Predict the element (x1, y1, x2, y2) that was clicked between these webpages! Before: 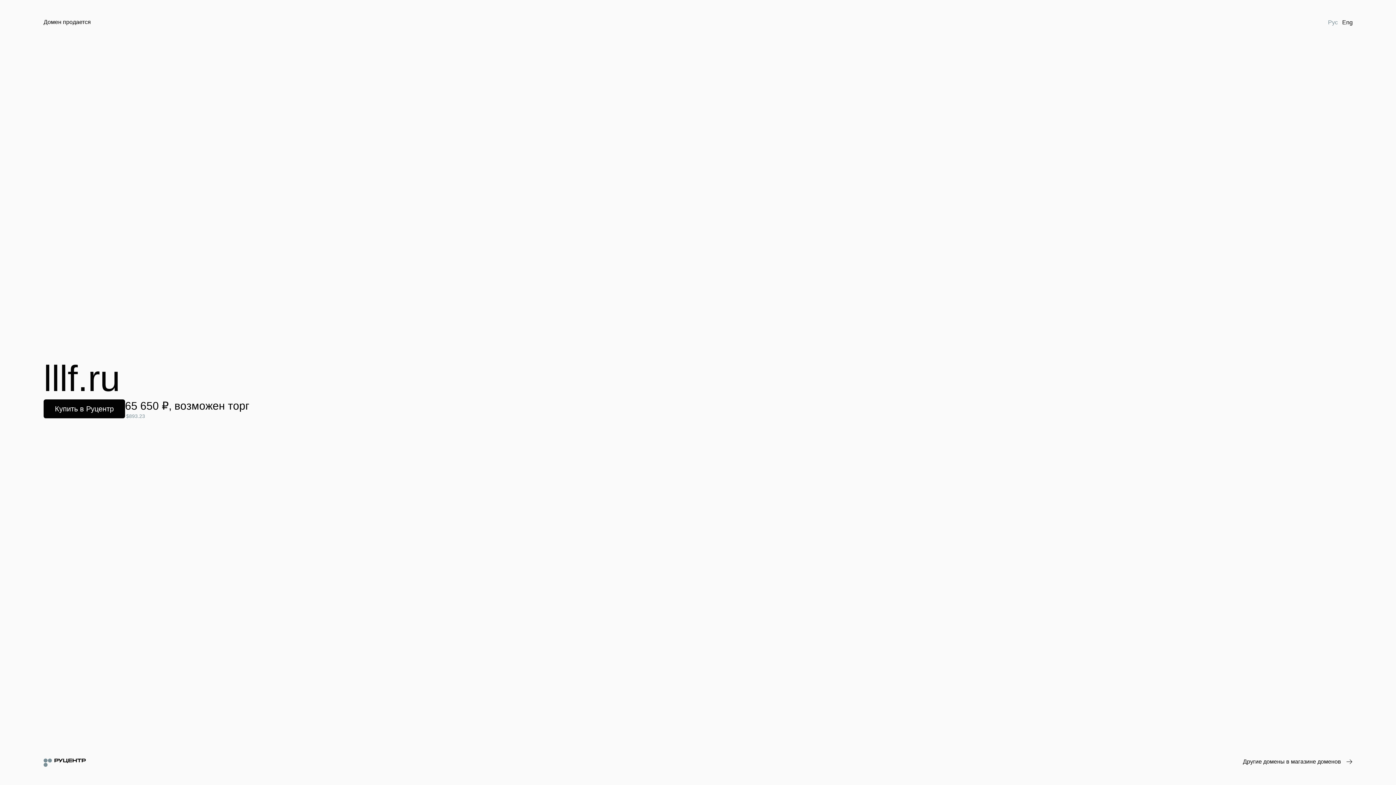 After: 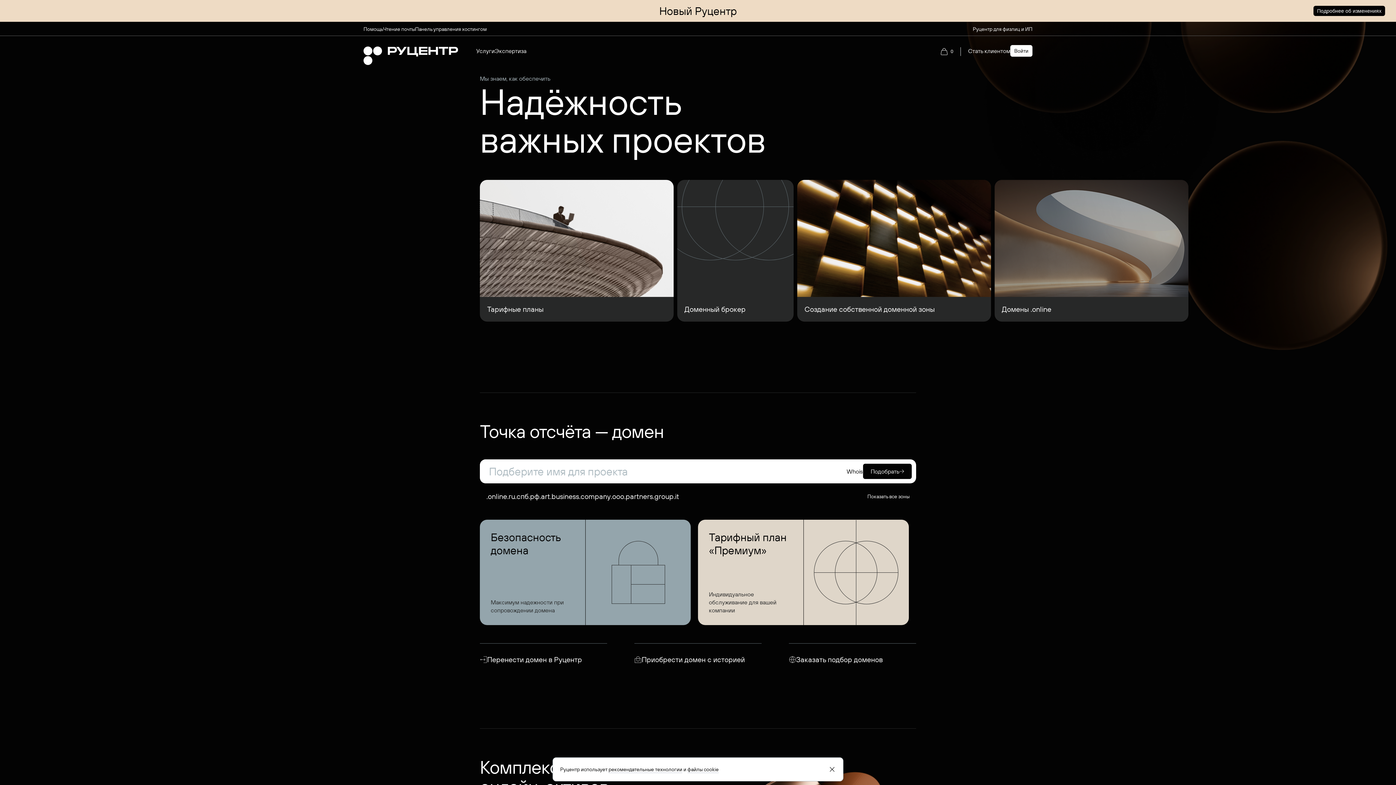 Action: bbox: (43, 758, 85, 767)